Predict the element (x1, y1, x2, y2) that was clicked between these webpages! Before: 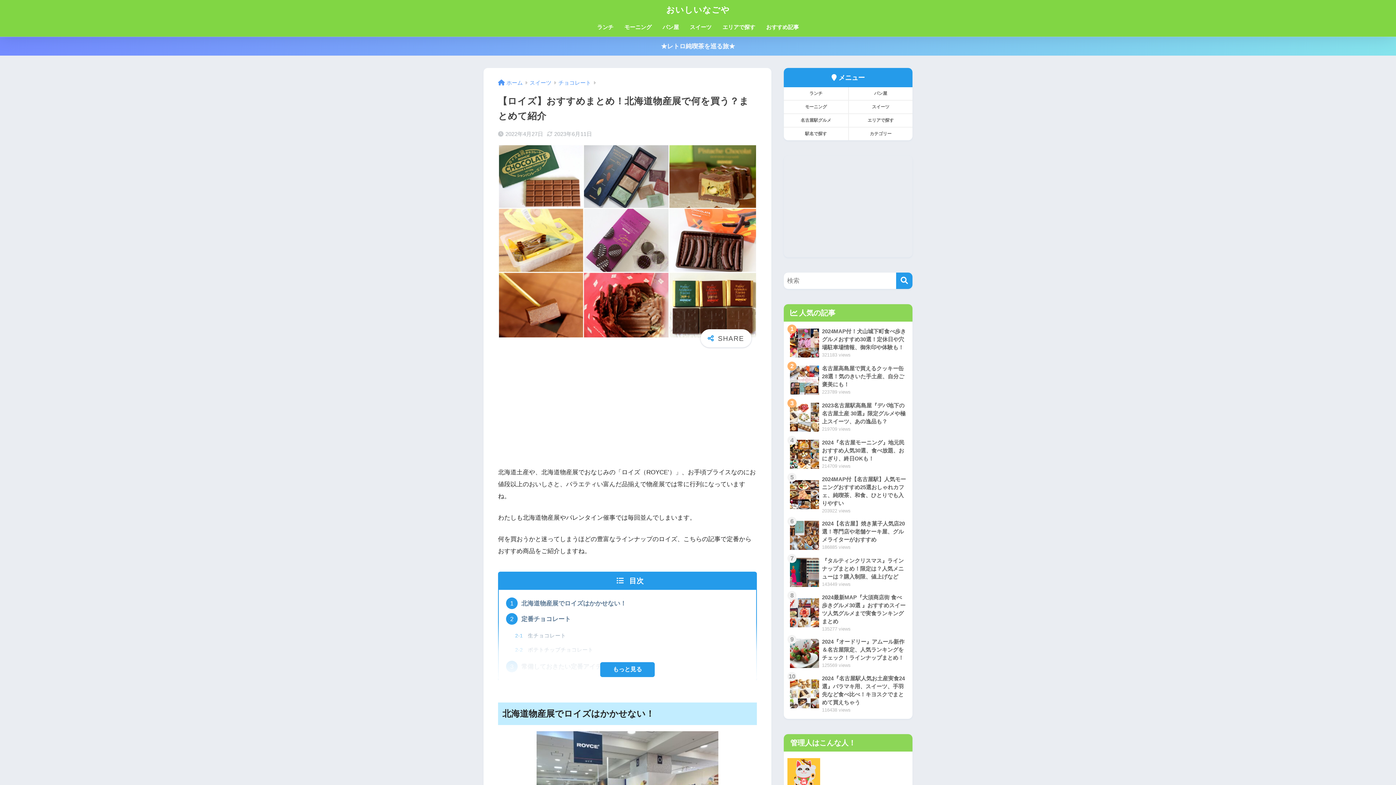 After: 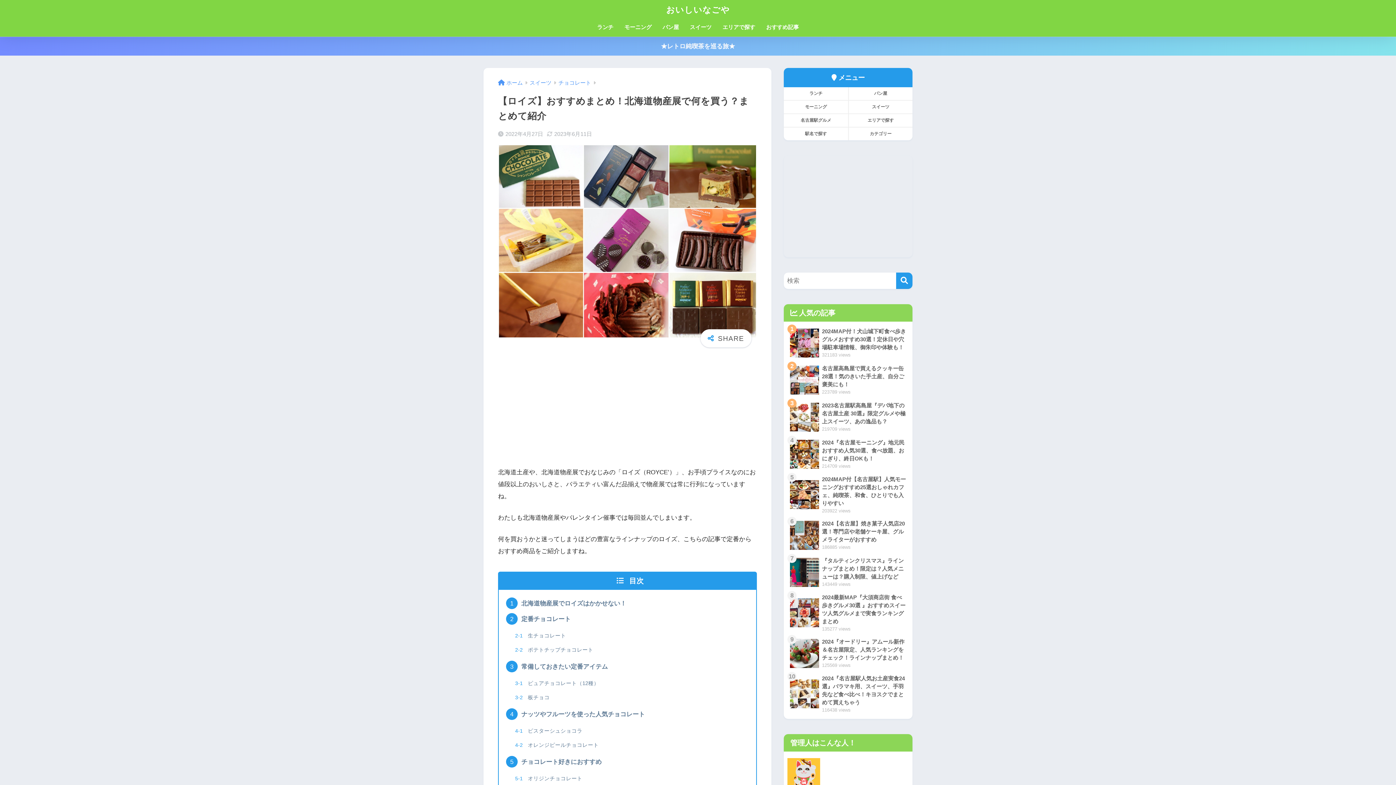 Action: label: もっと見る bbox: (600, 662, 654, 677)